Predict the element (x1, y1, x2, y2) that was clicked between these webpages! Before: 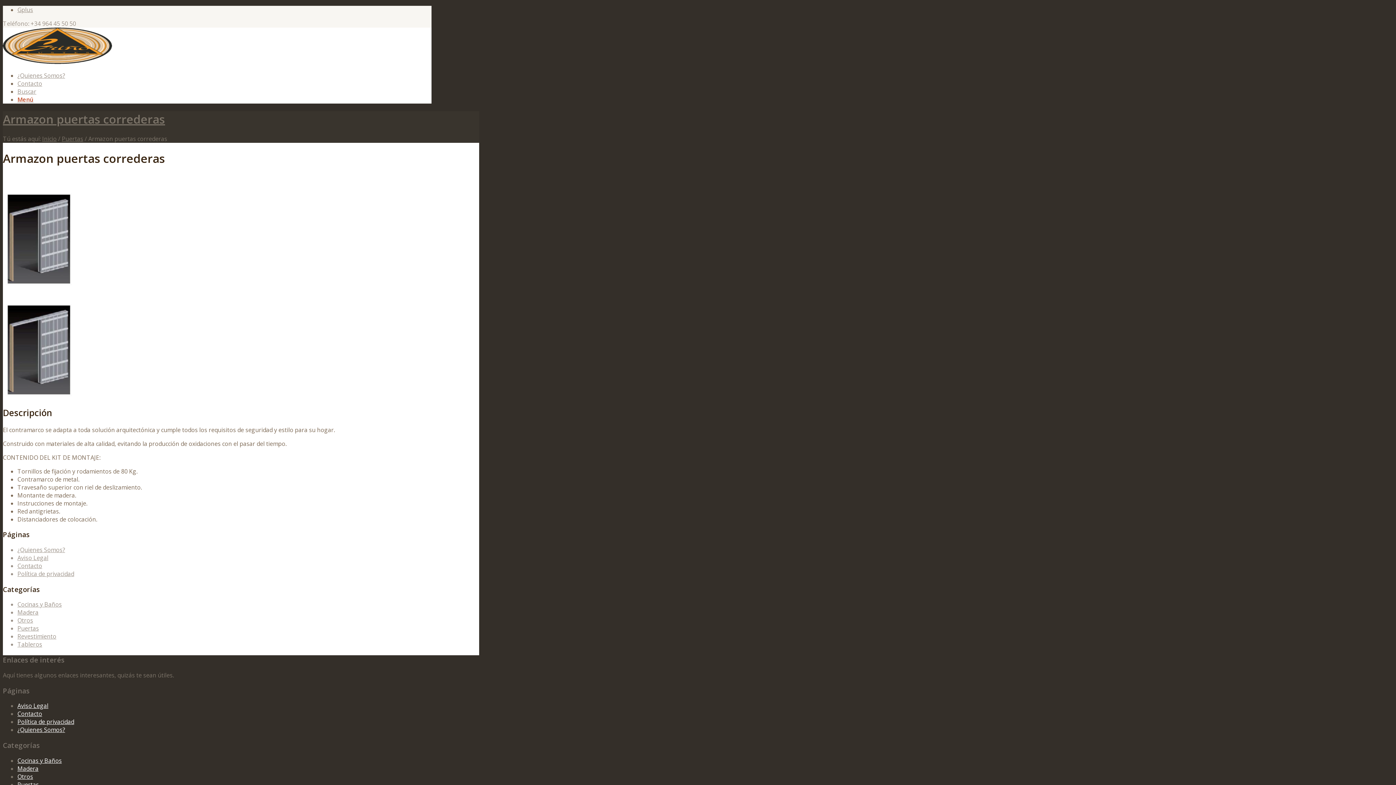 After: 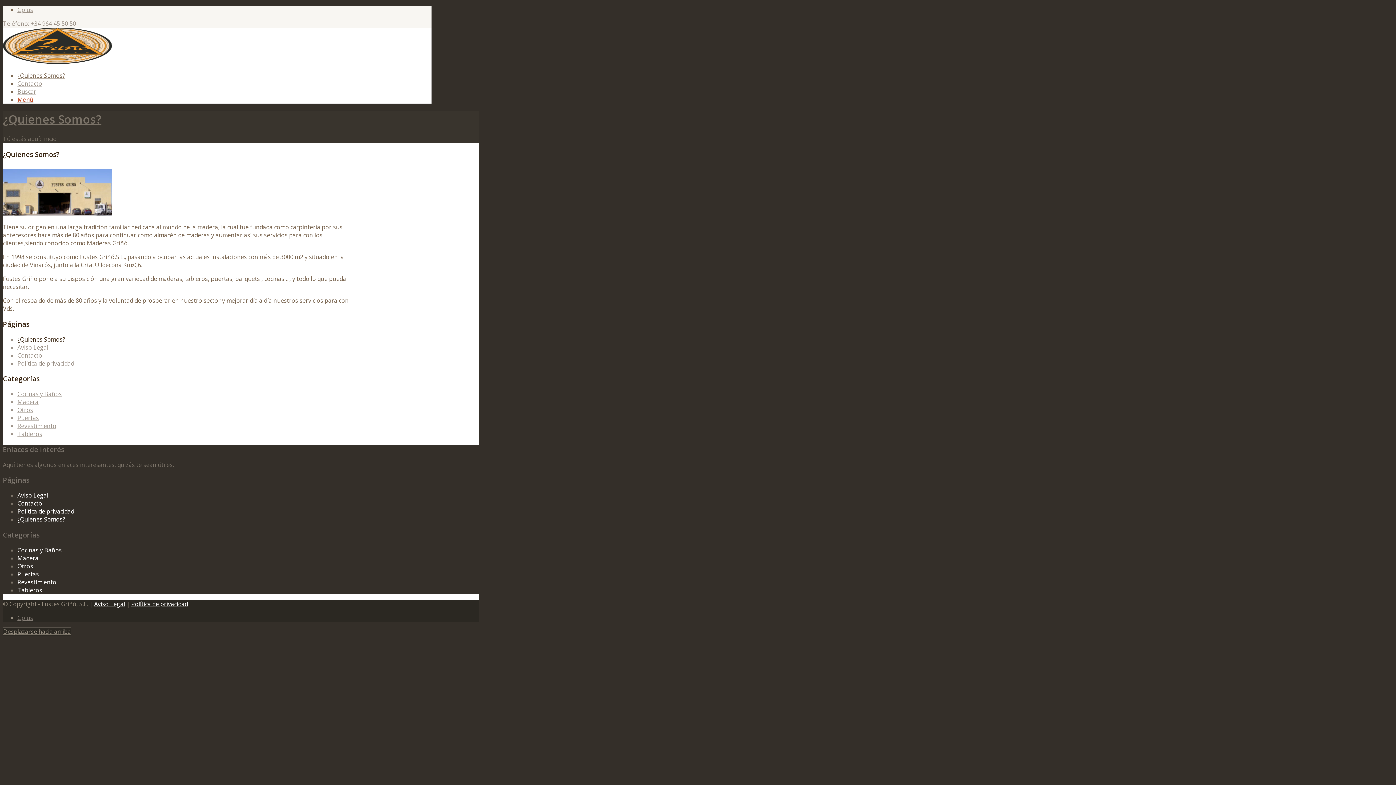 Action: label: ¿Quienes Somos? bbox: (17, 71, 65, 79)